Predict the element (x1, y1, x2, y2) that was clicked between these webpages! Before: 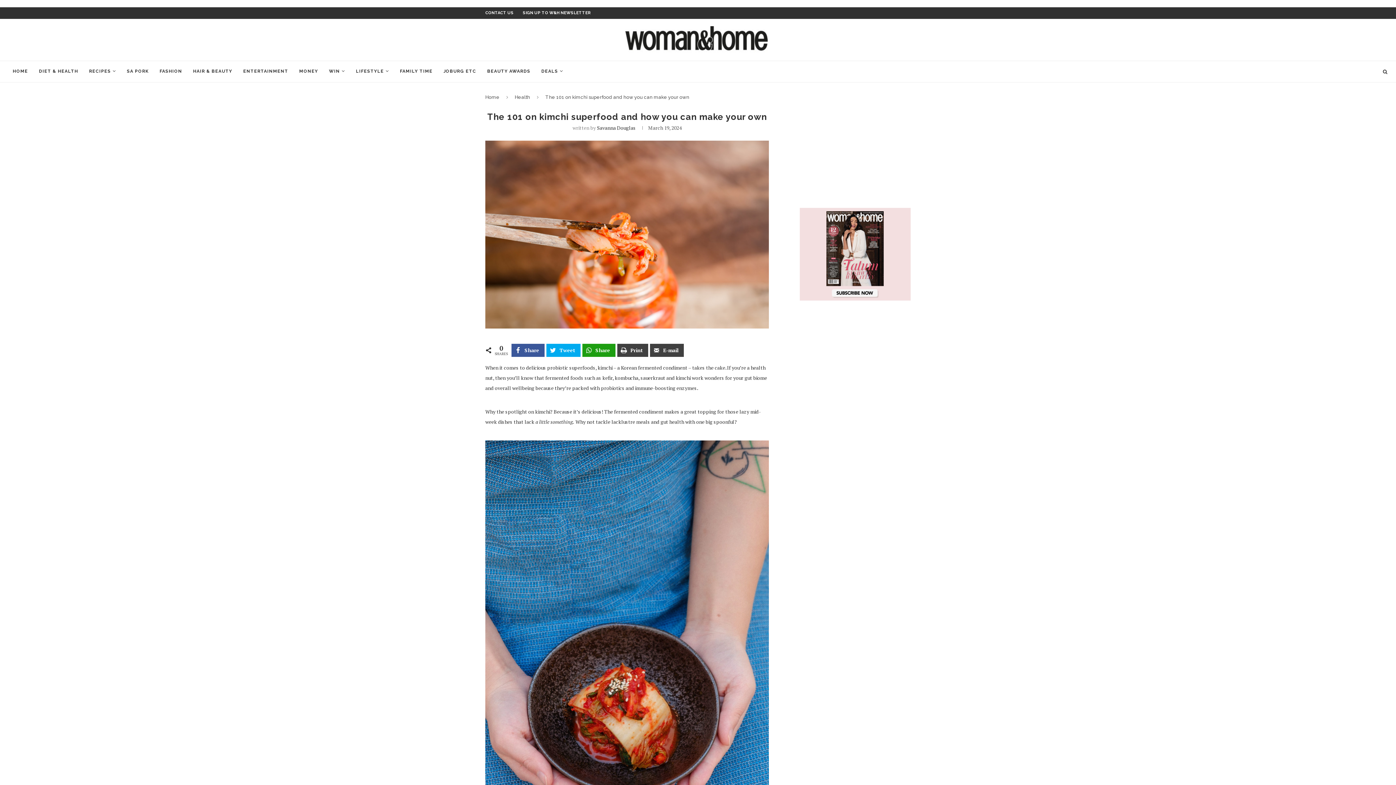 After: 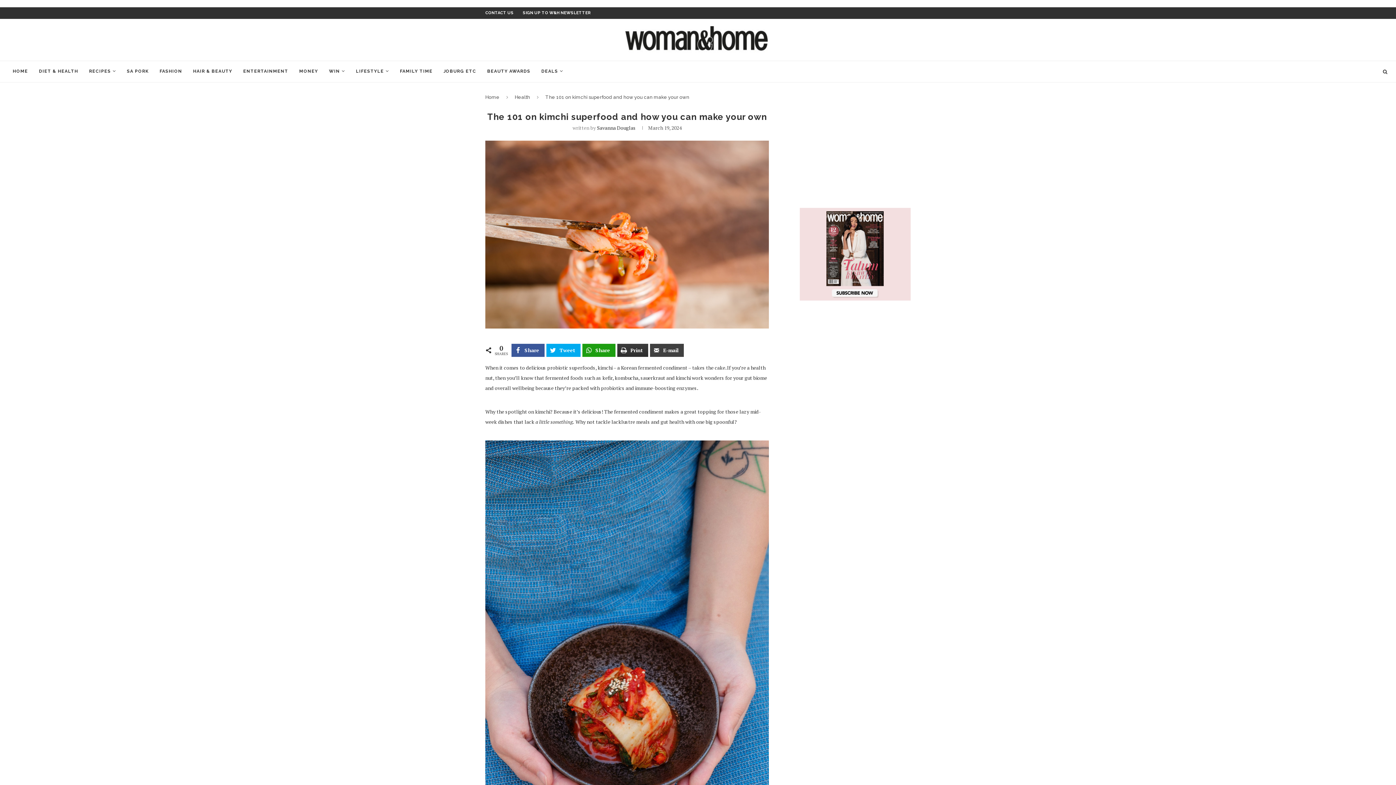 Action: label: Print bbox: (617, 344, 648, 357)